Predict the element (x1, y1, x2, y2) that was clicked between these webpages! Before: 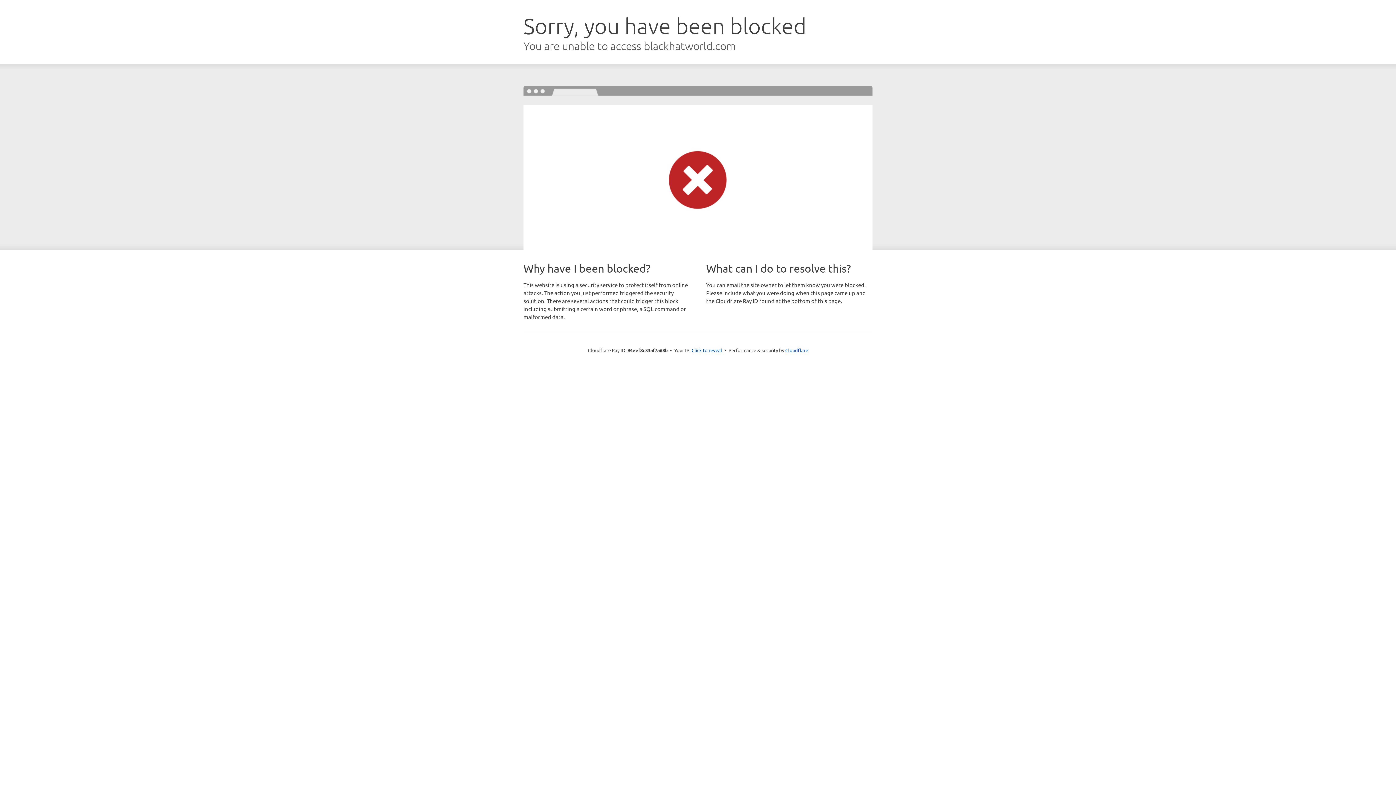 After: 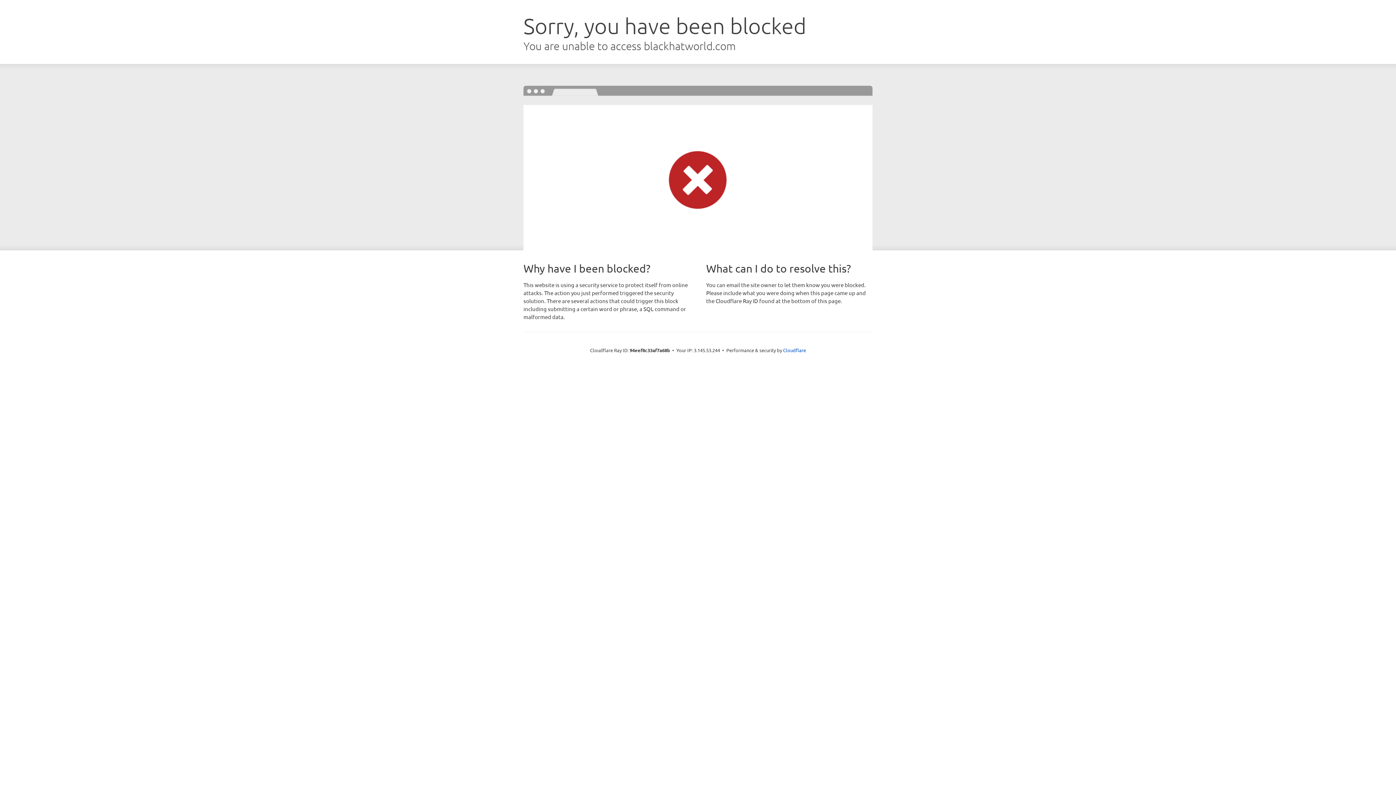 Action: bbox: (691, 346, 722, 353) label: Click to reveal